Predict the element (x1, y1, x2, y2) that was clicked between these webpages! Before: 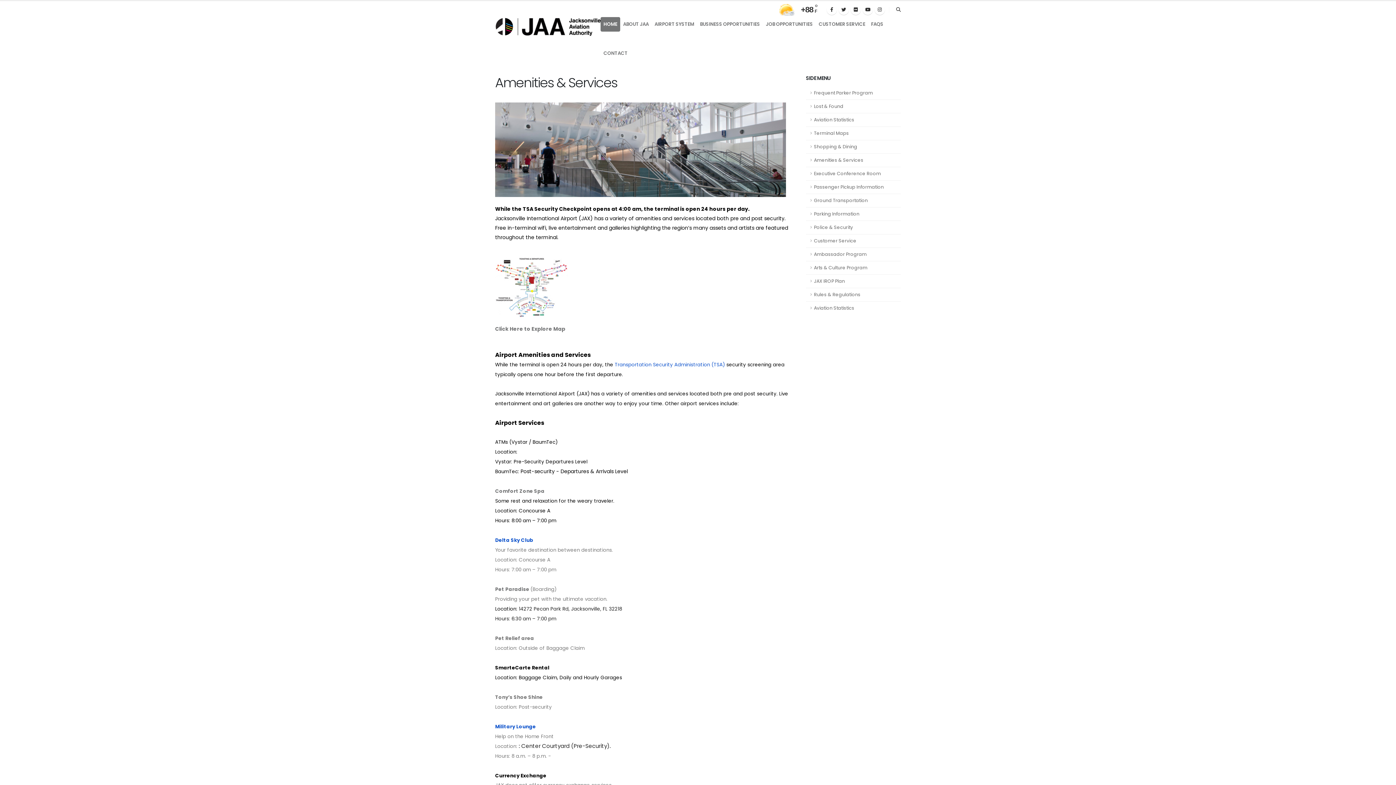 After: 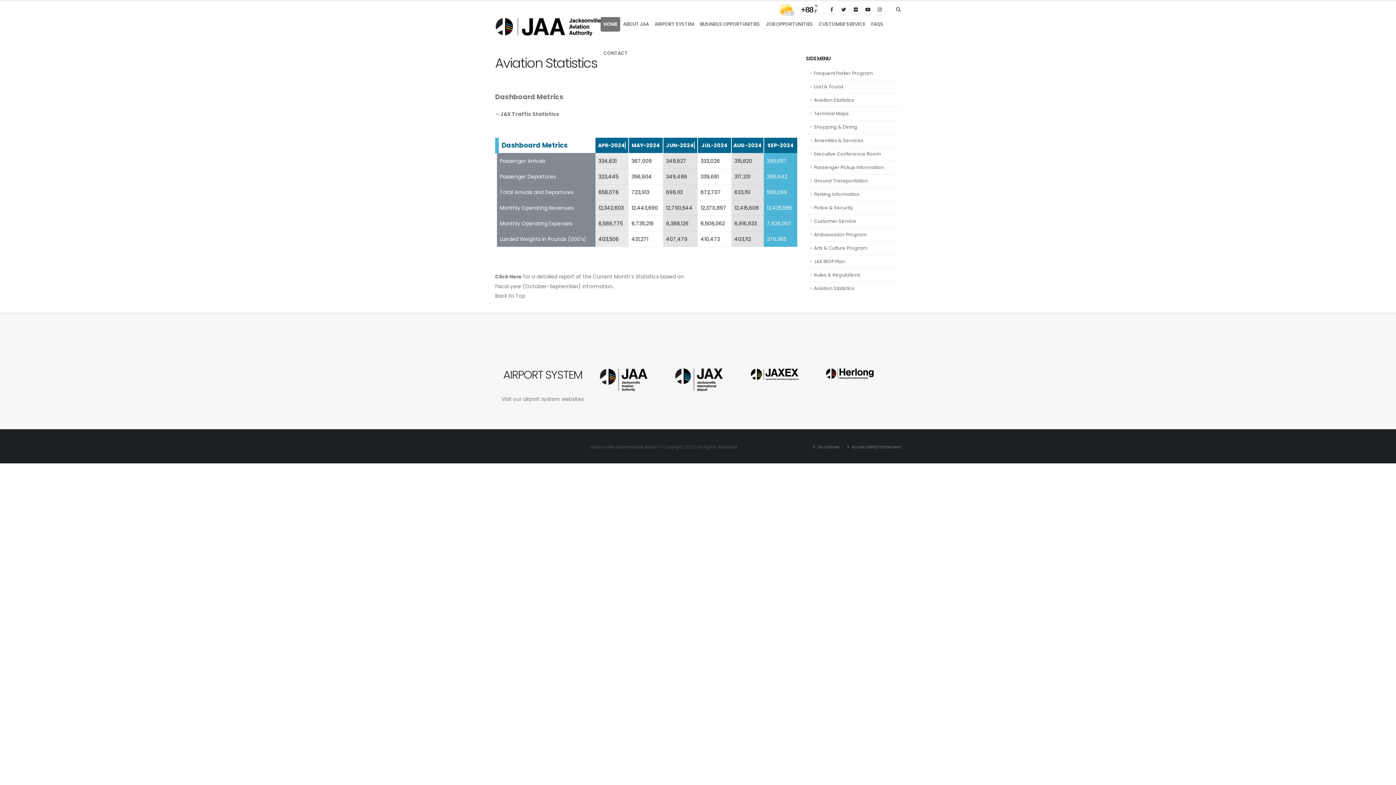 Action: label: Aviation Statistics bbox: (806, 301, 901, 314)